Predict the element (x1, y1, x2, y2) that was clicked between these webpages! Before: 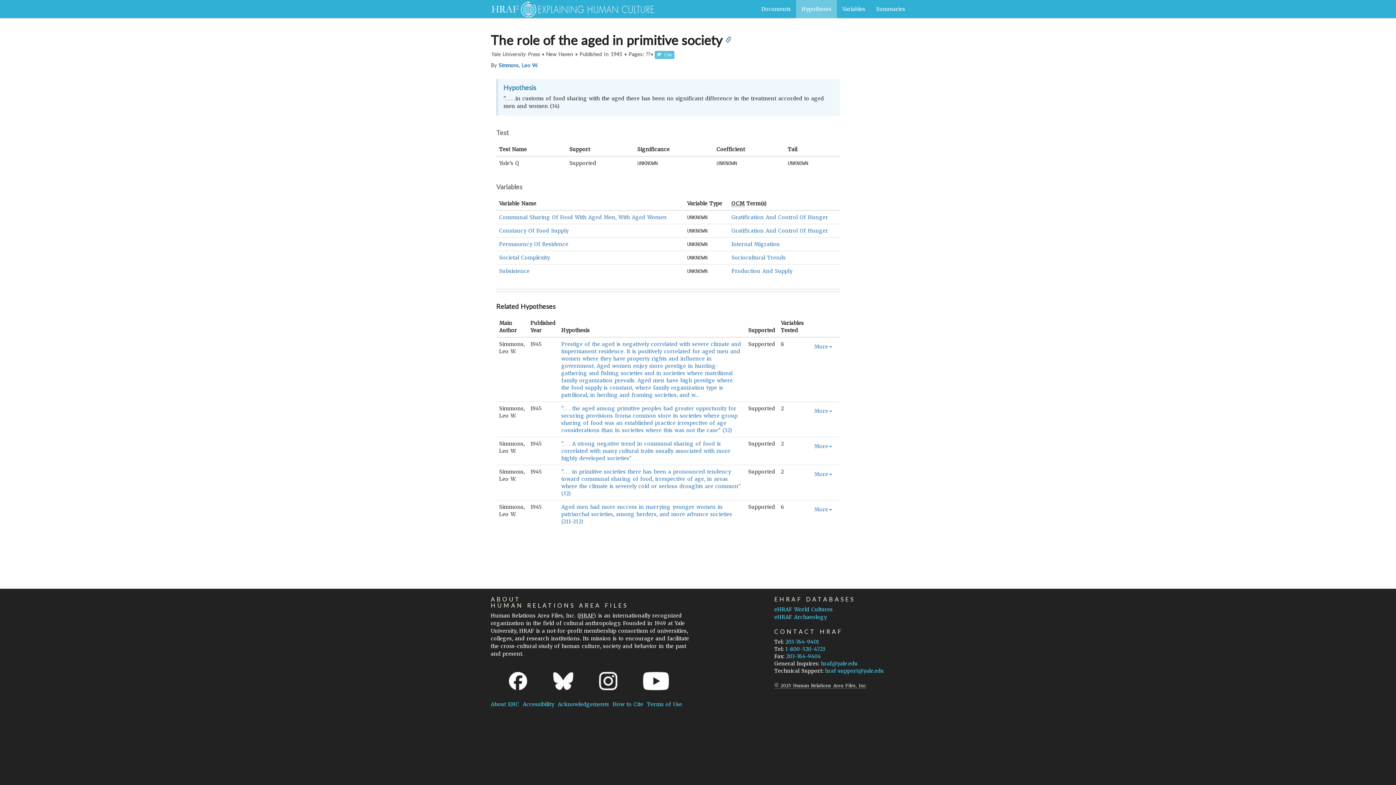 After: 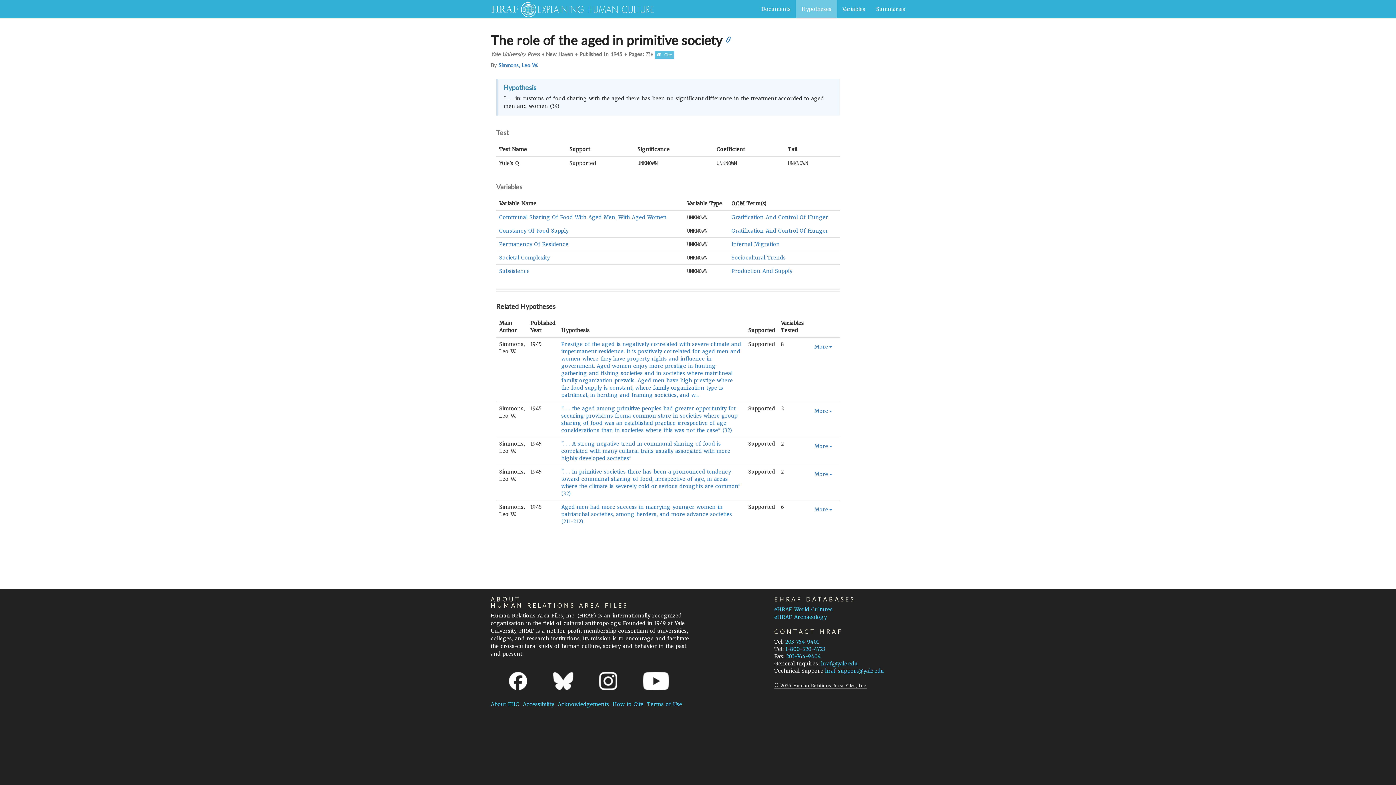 Action: bbox: (597, 670, 619, 692)